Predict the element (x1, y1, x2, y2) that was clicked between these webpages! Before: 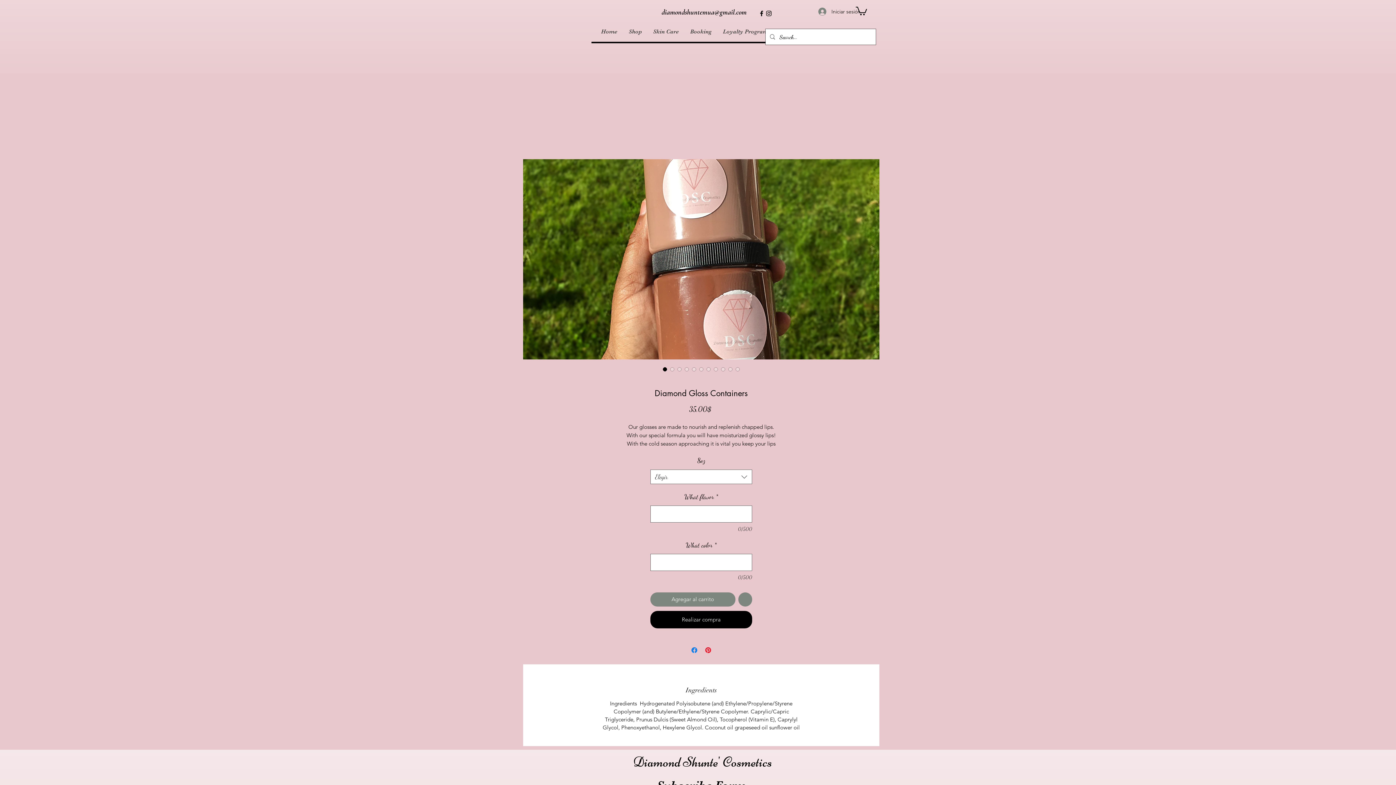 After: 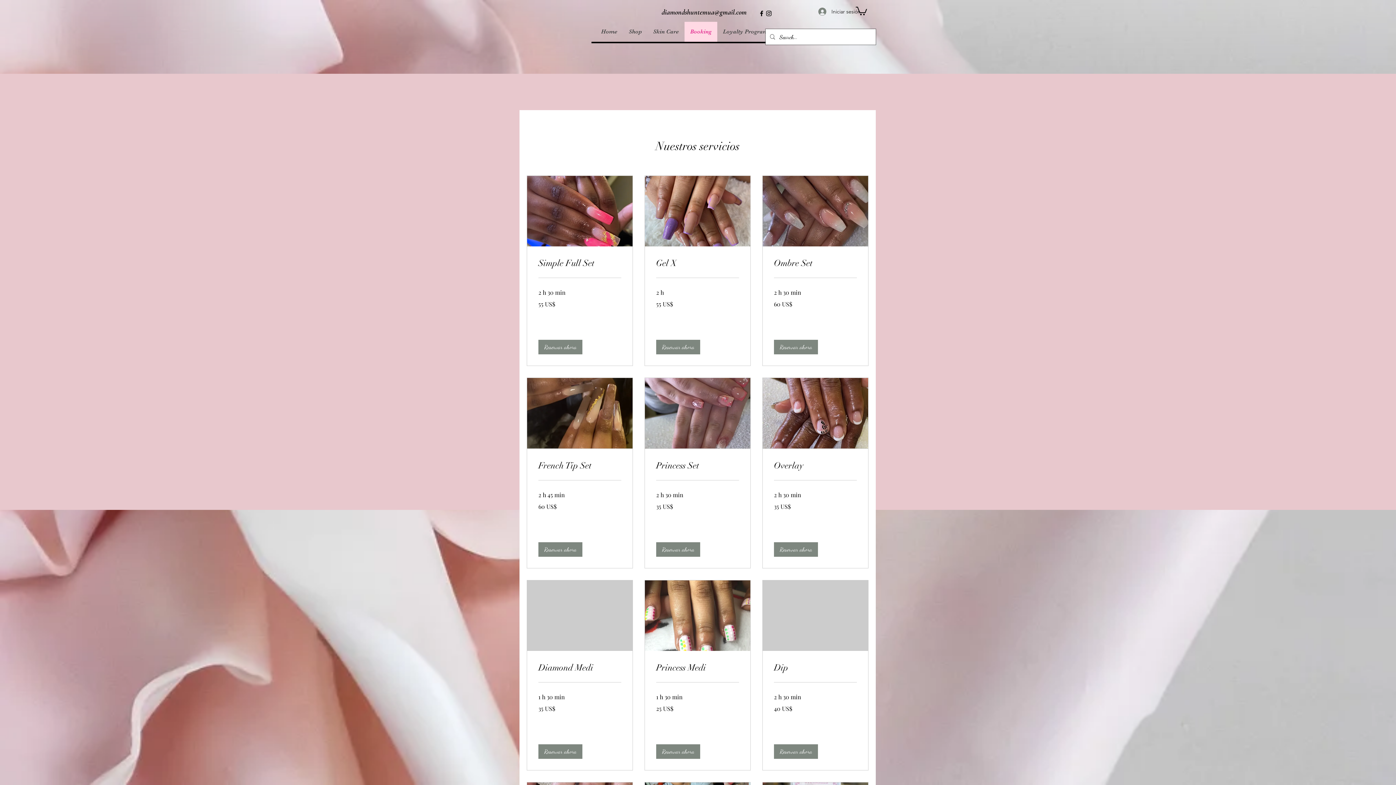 Action: label: Booking bbox: (684, 21, 717, 41)